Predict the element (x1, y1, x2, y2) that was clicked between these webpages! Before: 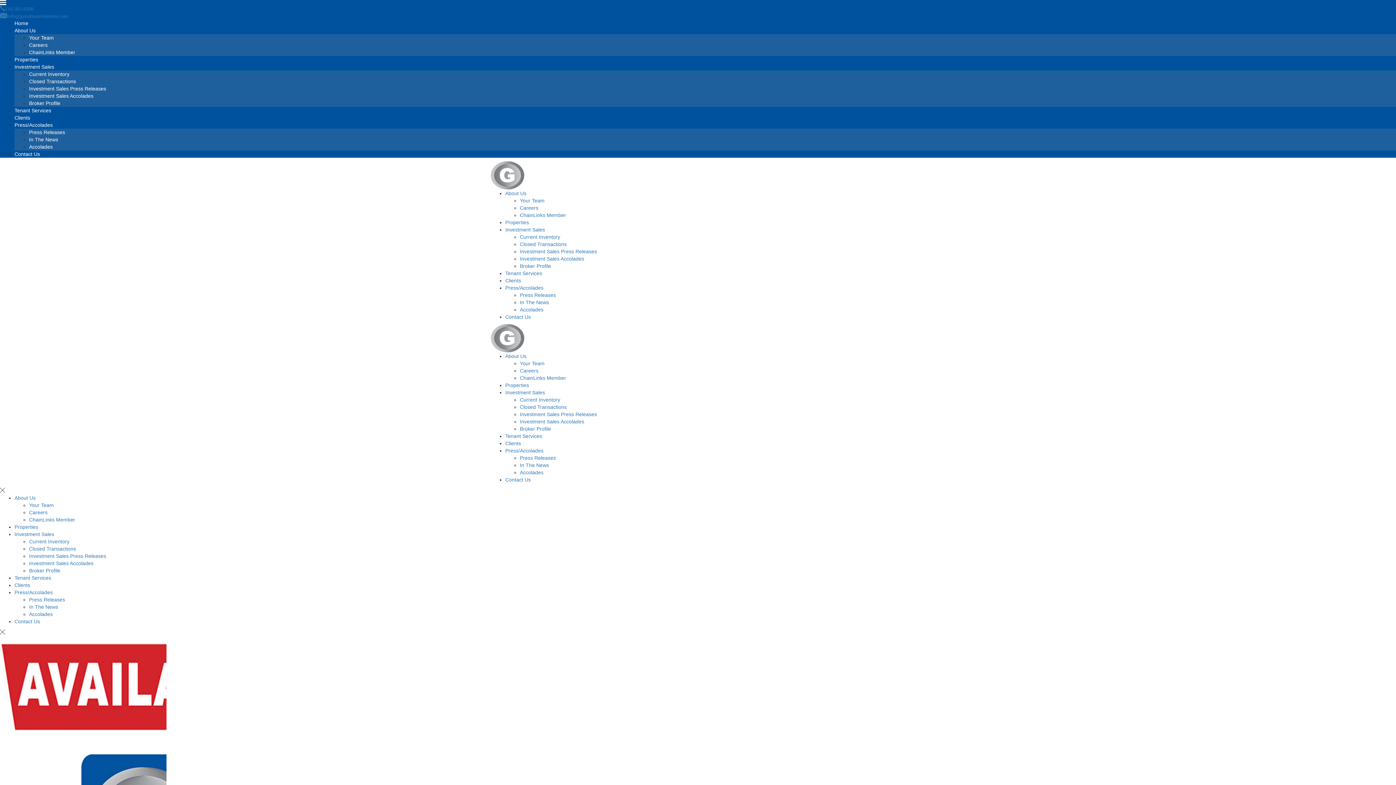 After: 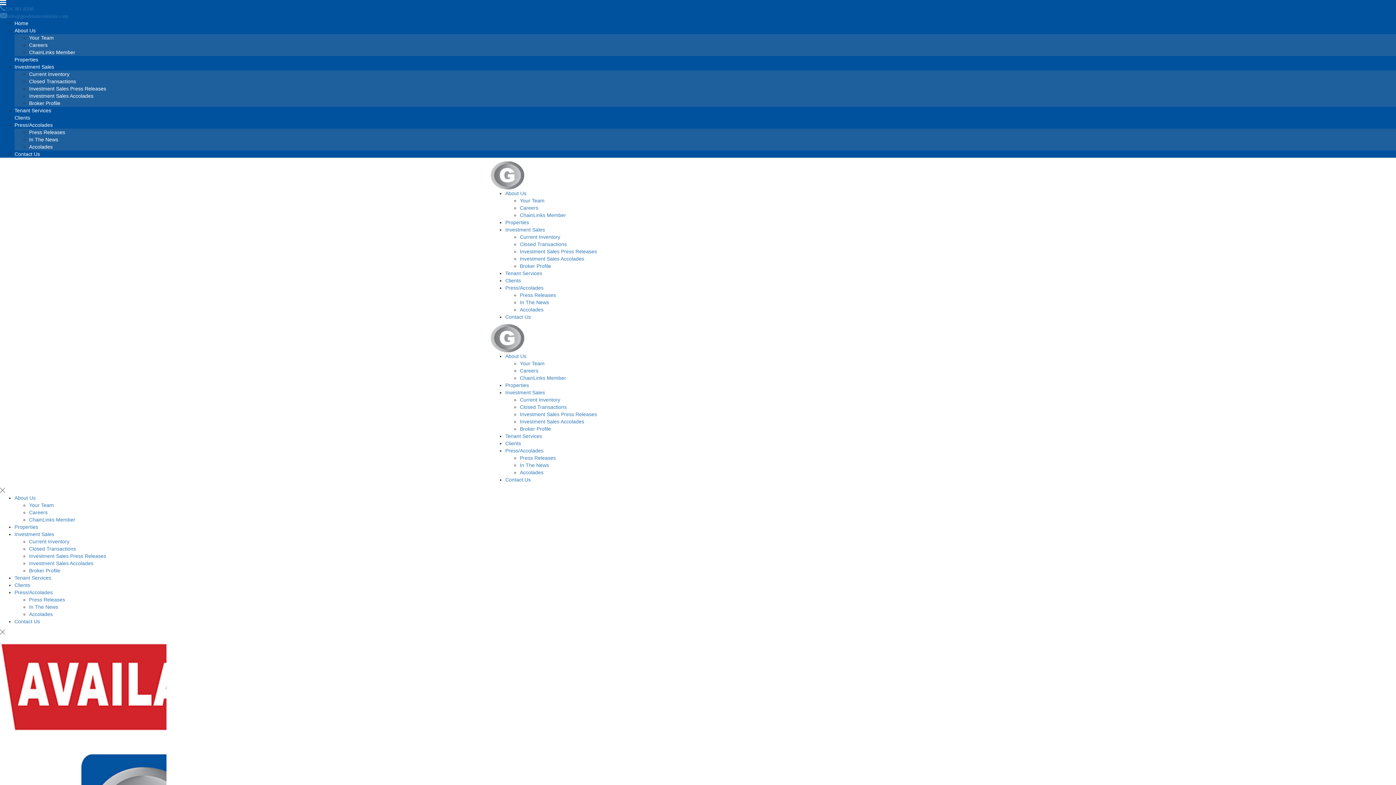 Action: bbox: (14, 56, 38, 62) label: Properties